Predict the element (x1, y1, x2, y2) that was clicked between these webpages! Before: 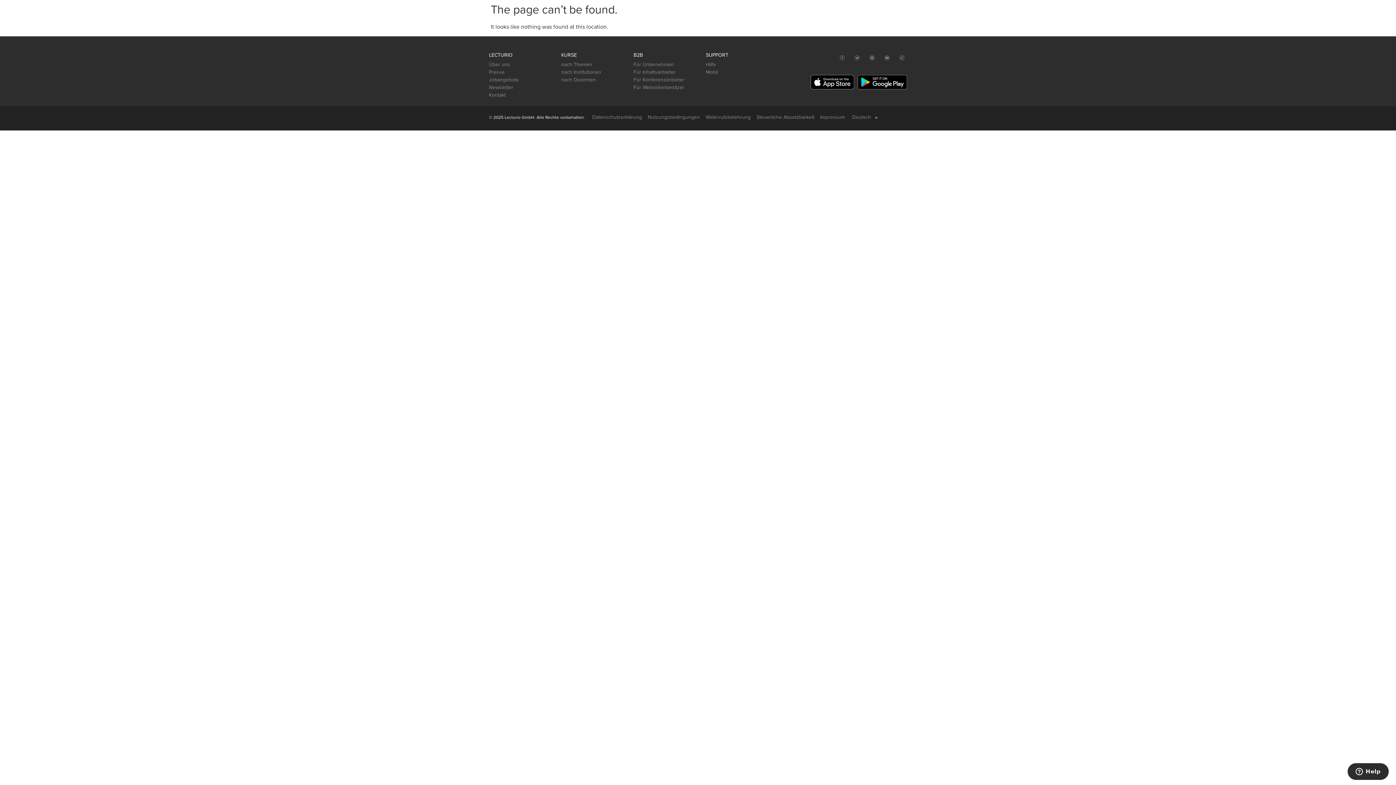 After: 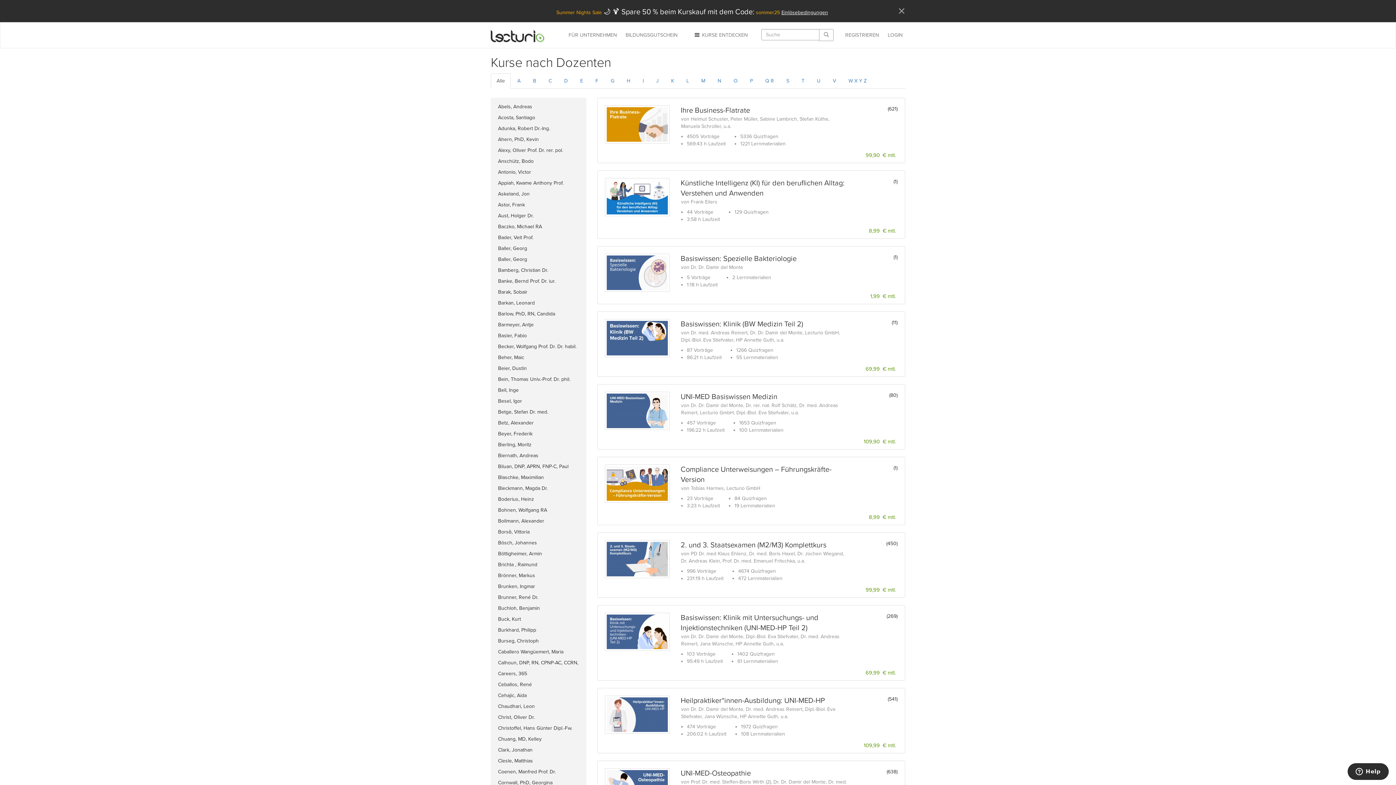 Action: label: nach Dozenten bbox: (561, 76, 626, 83)